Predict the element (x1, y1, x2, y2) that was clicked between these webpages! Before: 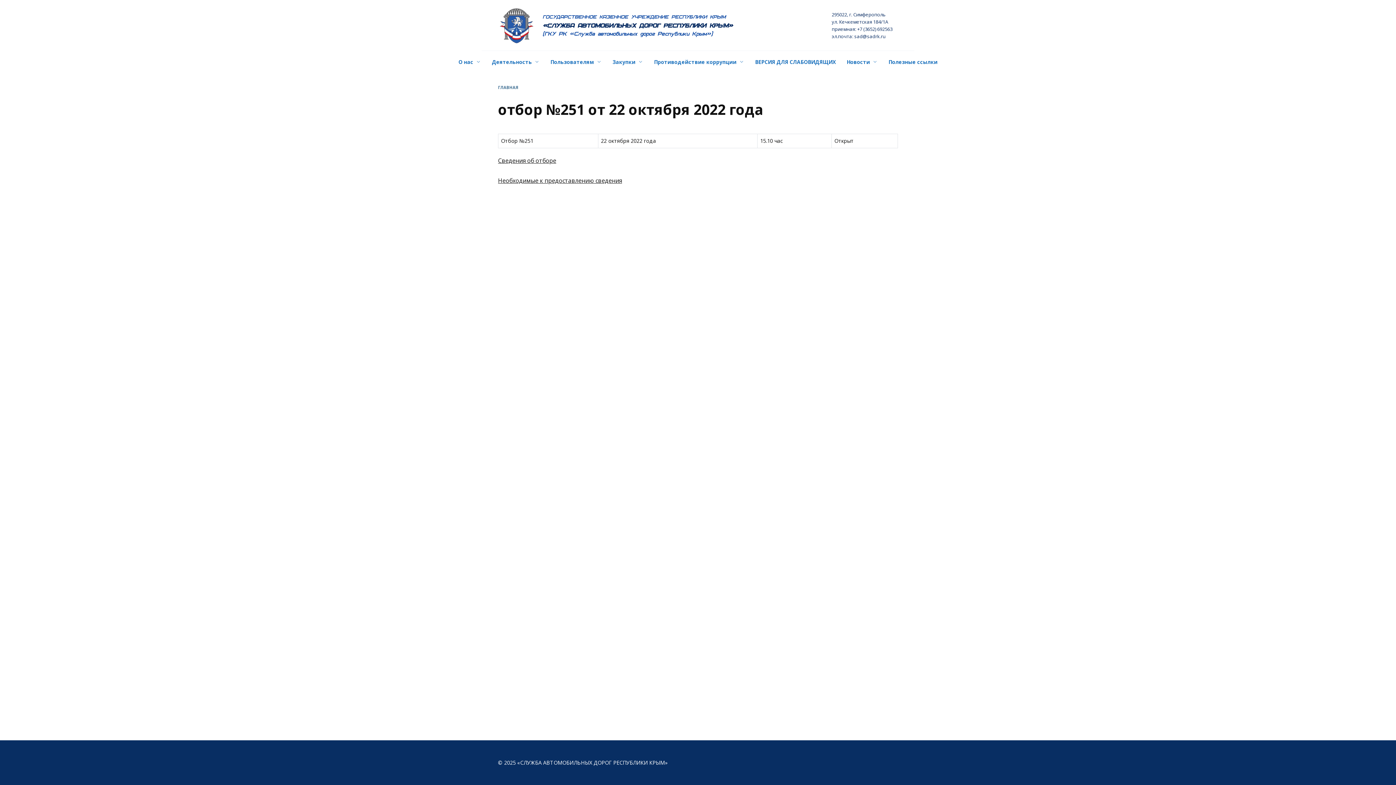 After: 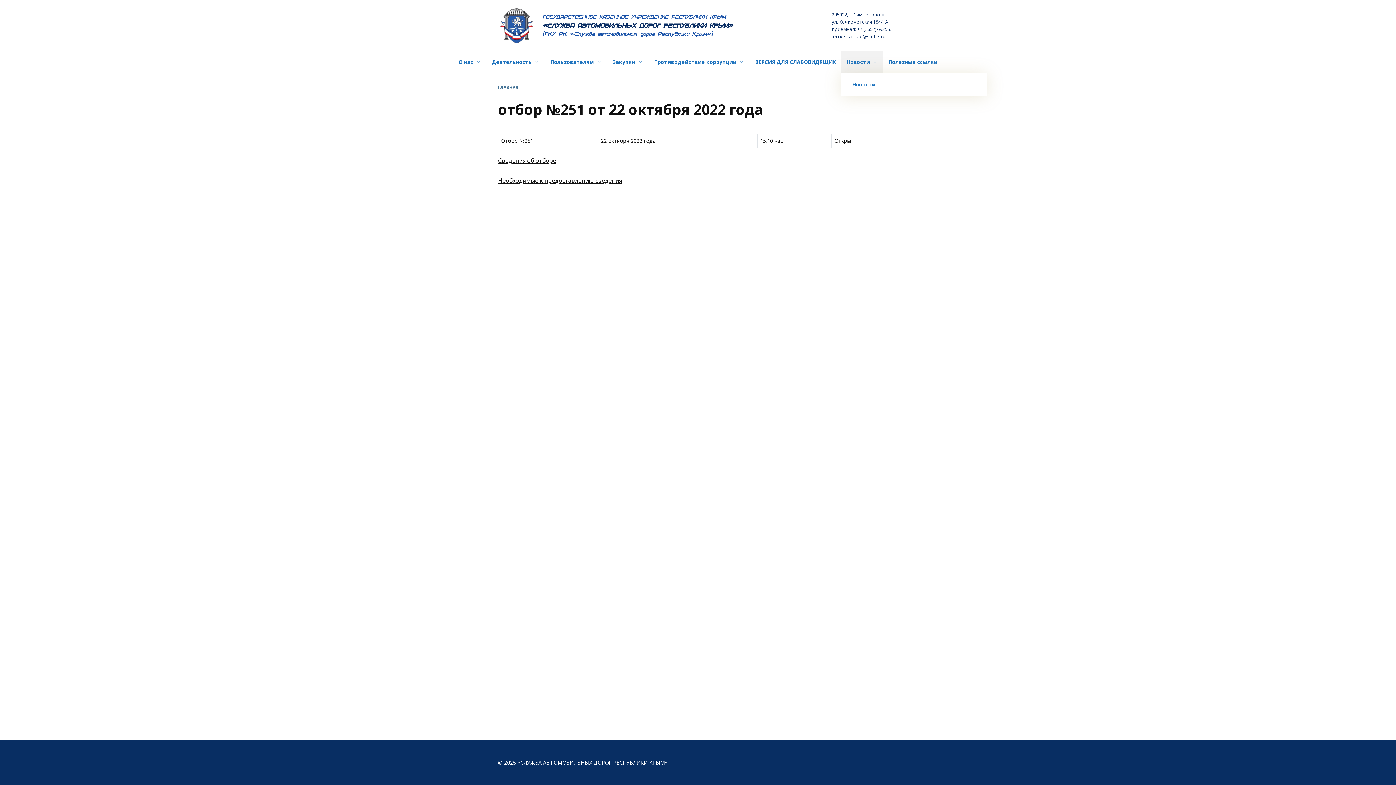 Action: bbox: (841, 50, 883, 73) label: Новости